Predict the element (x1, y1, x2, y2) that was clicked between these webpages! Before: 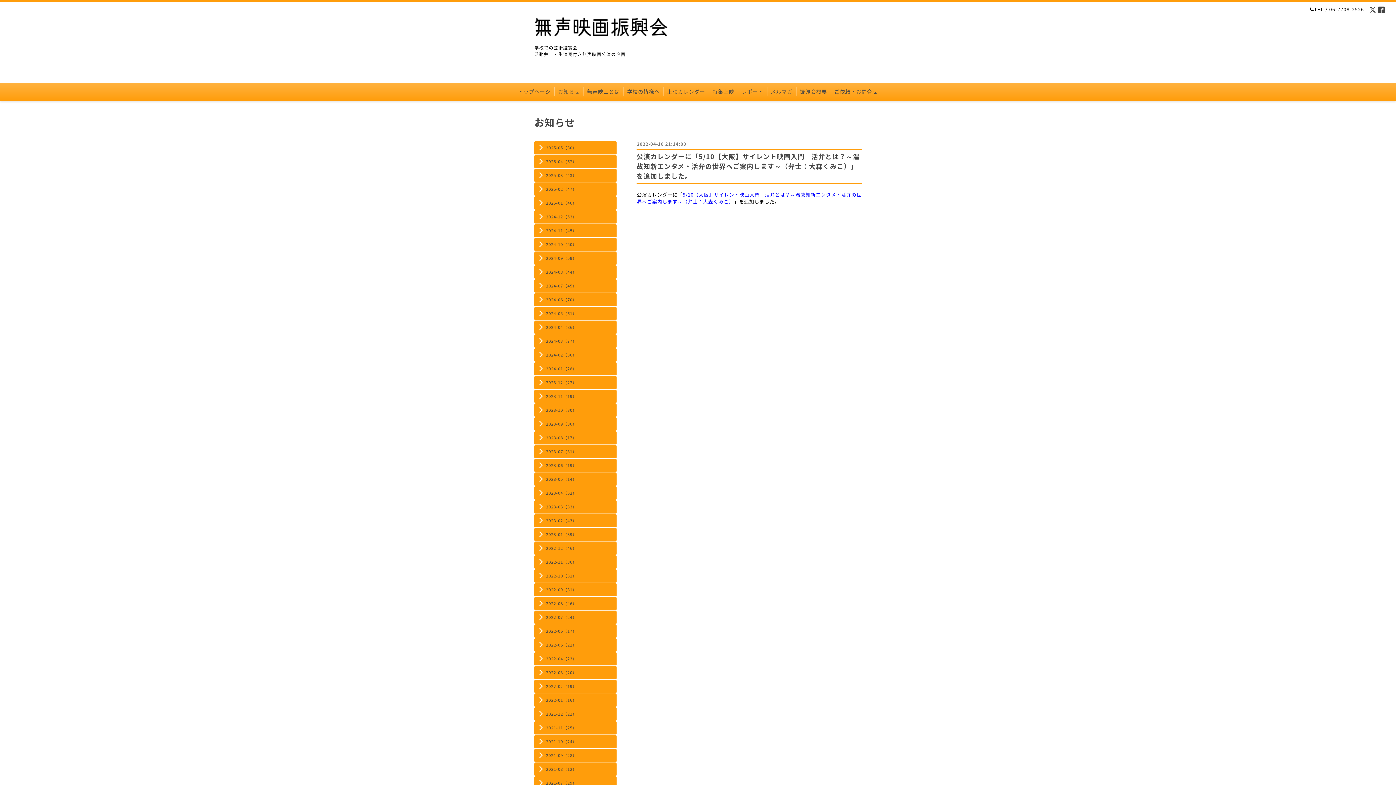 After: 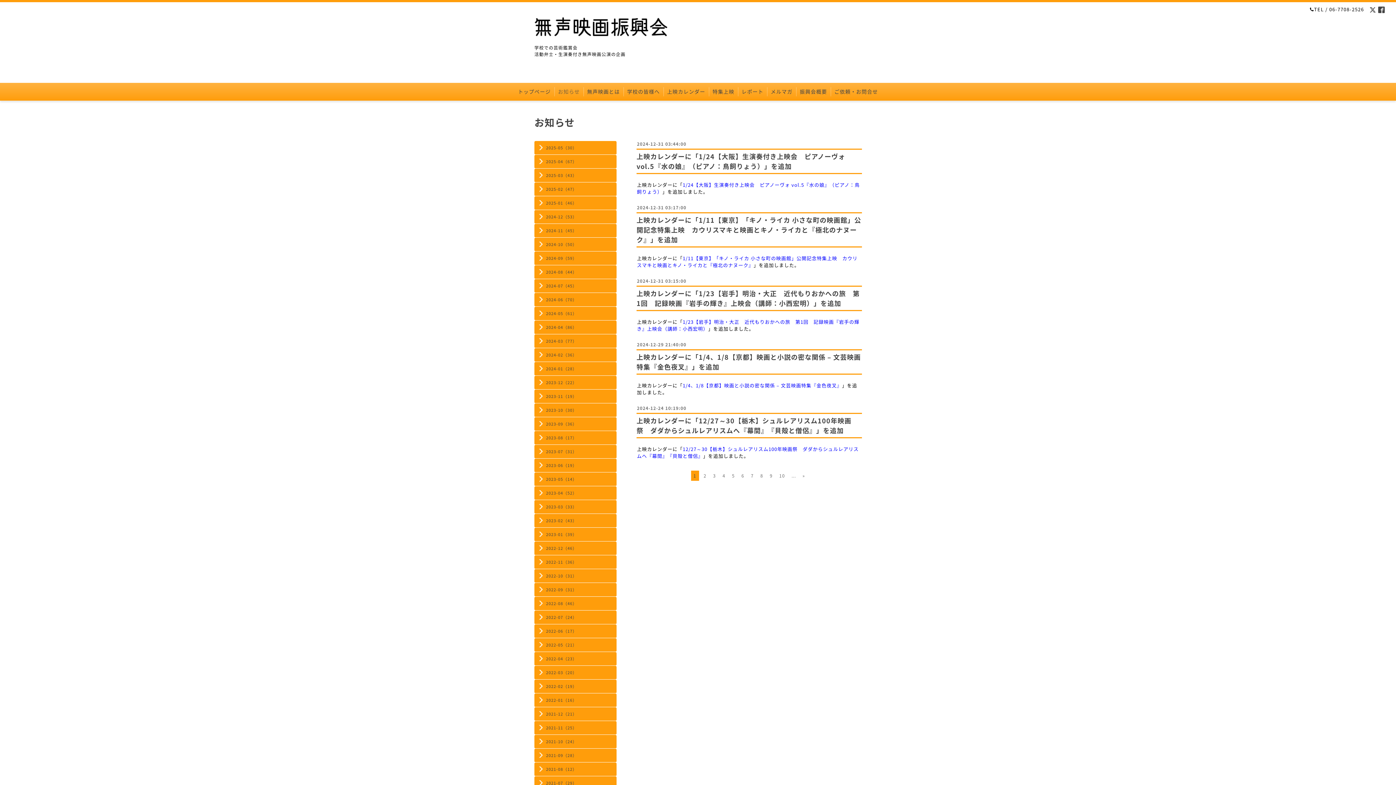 Action: label: 2024-12（53） bbox: (534, 213, 616, 220)